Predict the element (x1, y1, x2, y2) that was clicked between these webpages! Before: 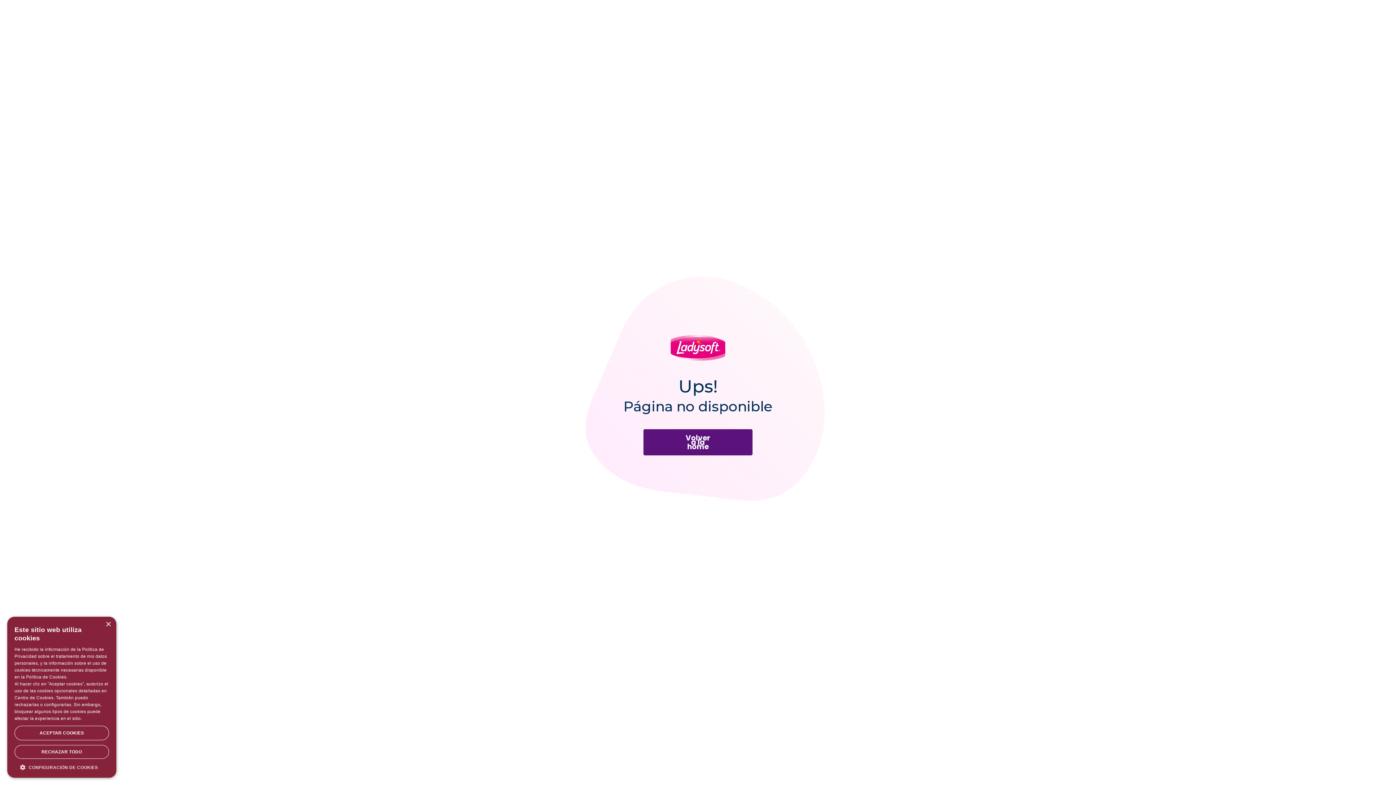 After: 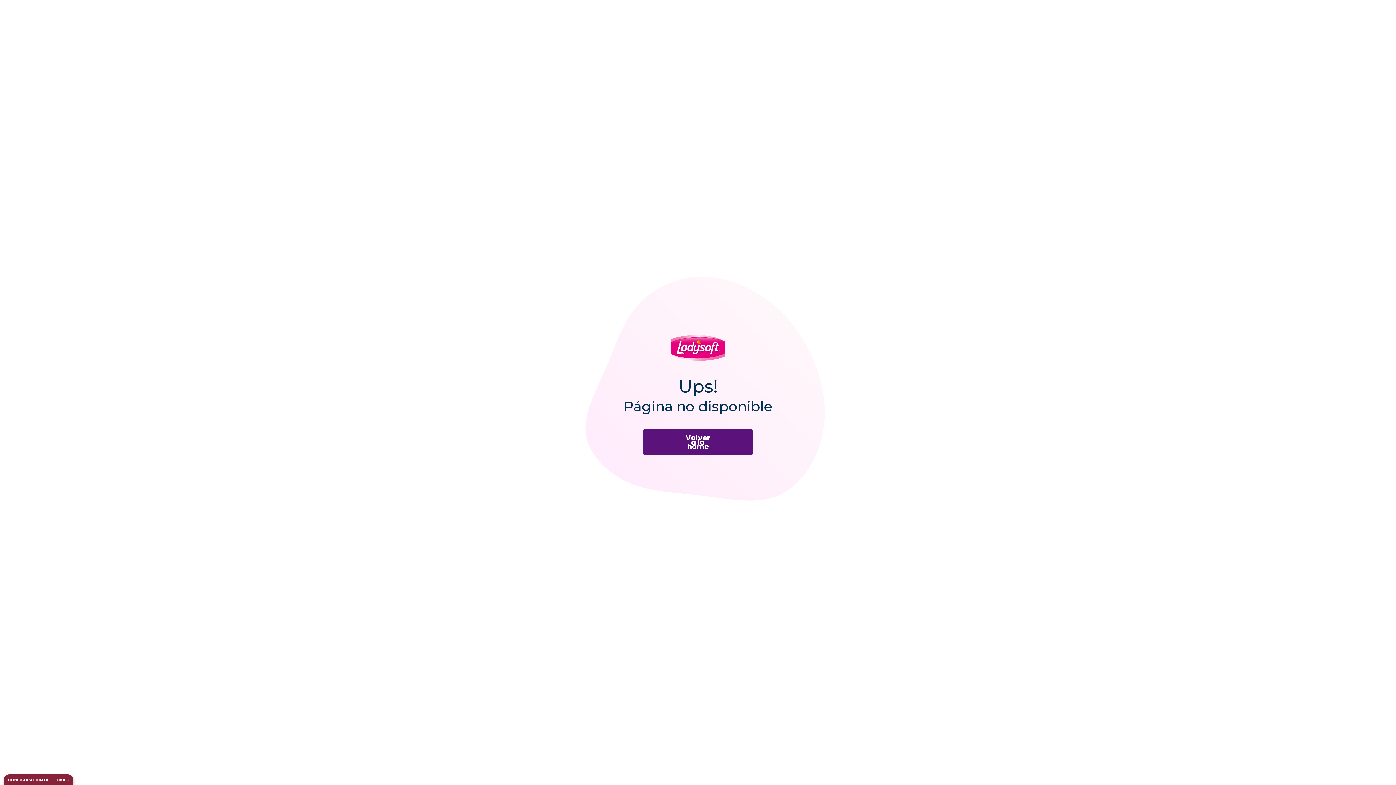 Action: label: ACEPTAR COOKIES bbox: (14, 726, 109, 740)